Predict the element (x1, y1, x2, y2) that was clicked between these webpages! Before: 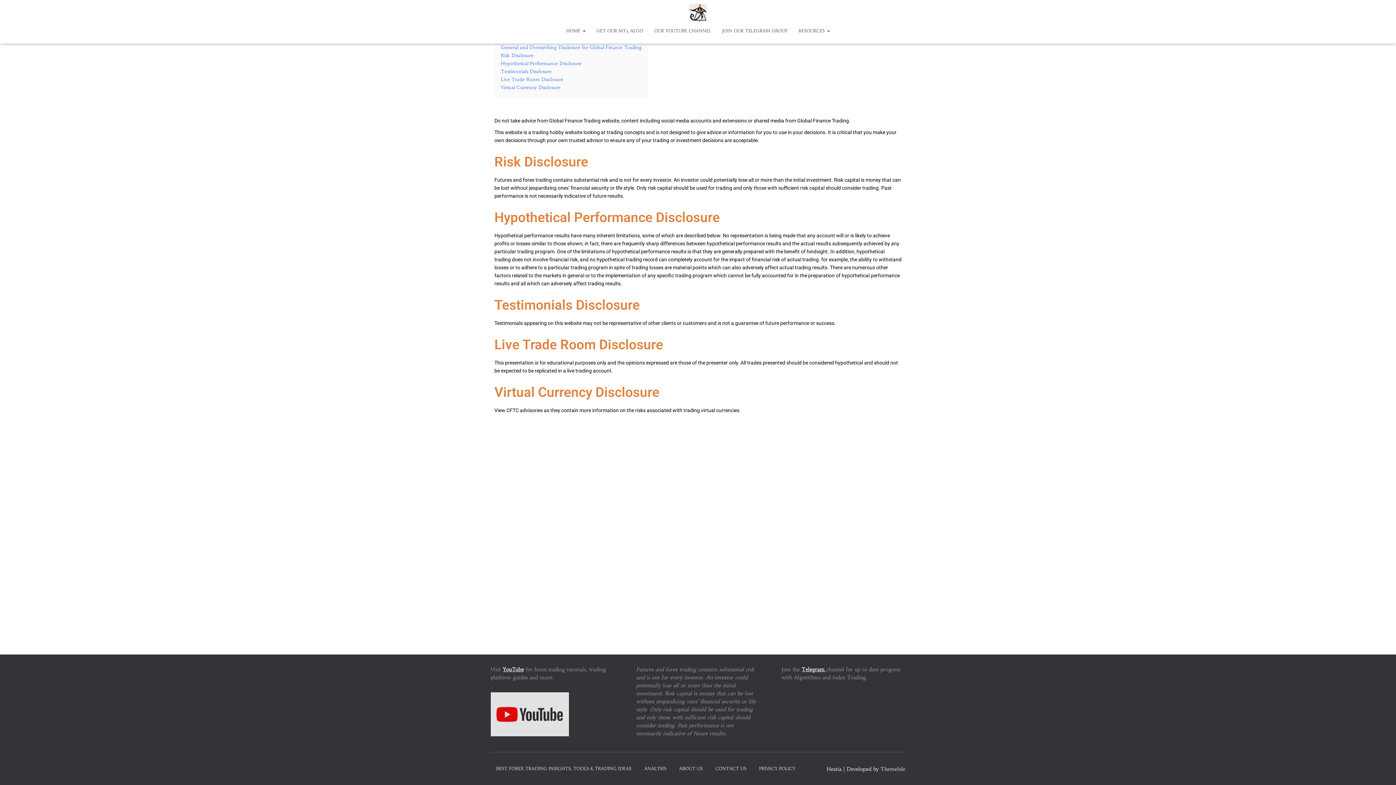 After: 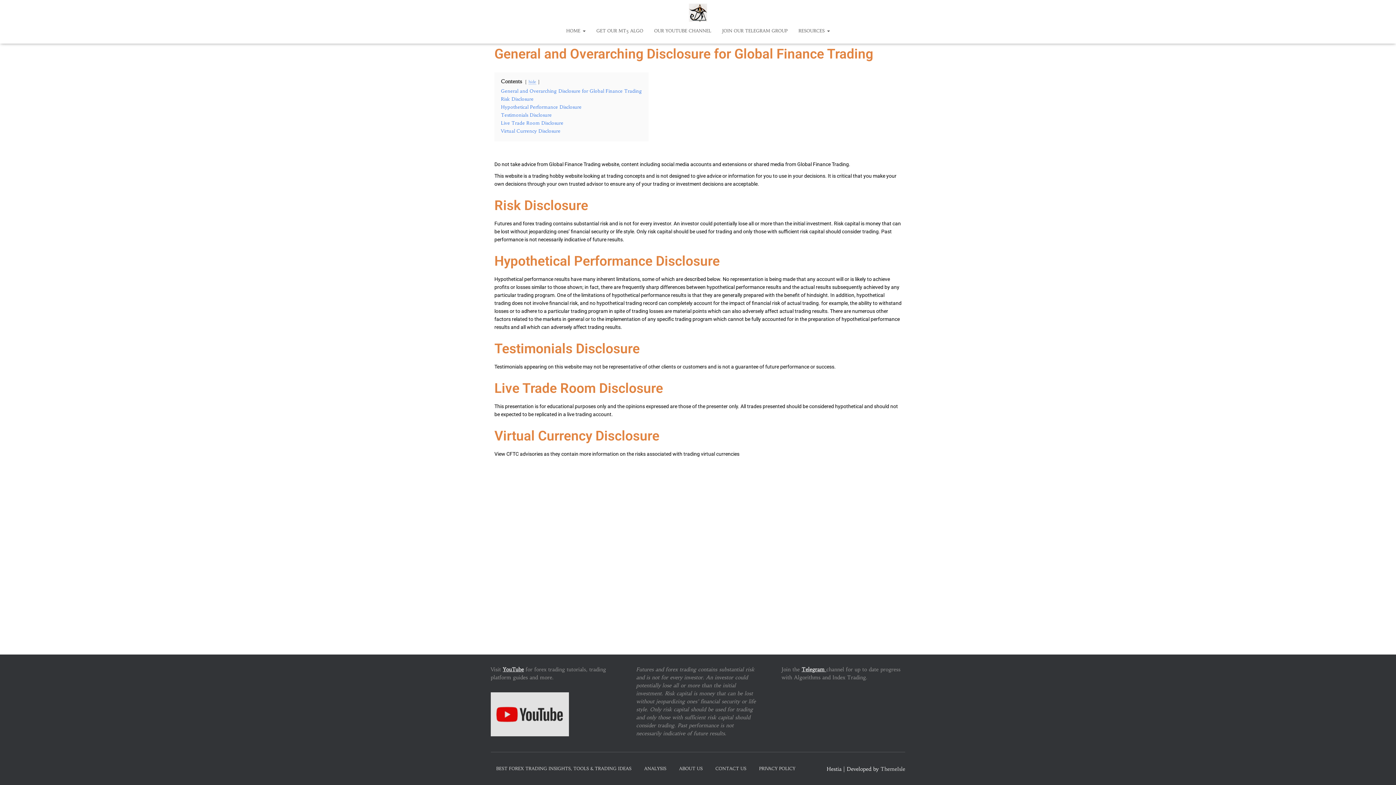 Action: label: Live Trade Room Disclosure bbox: (501, 76, 563, 82)